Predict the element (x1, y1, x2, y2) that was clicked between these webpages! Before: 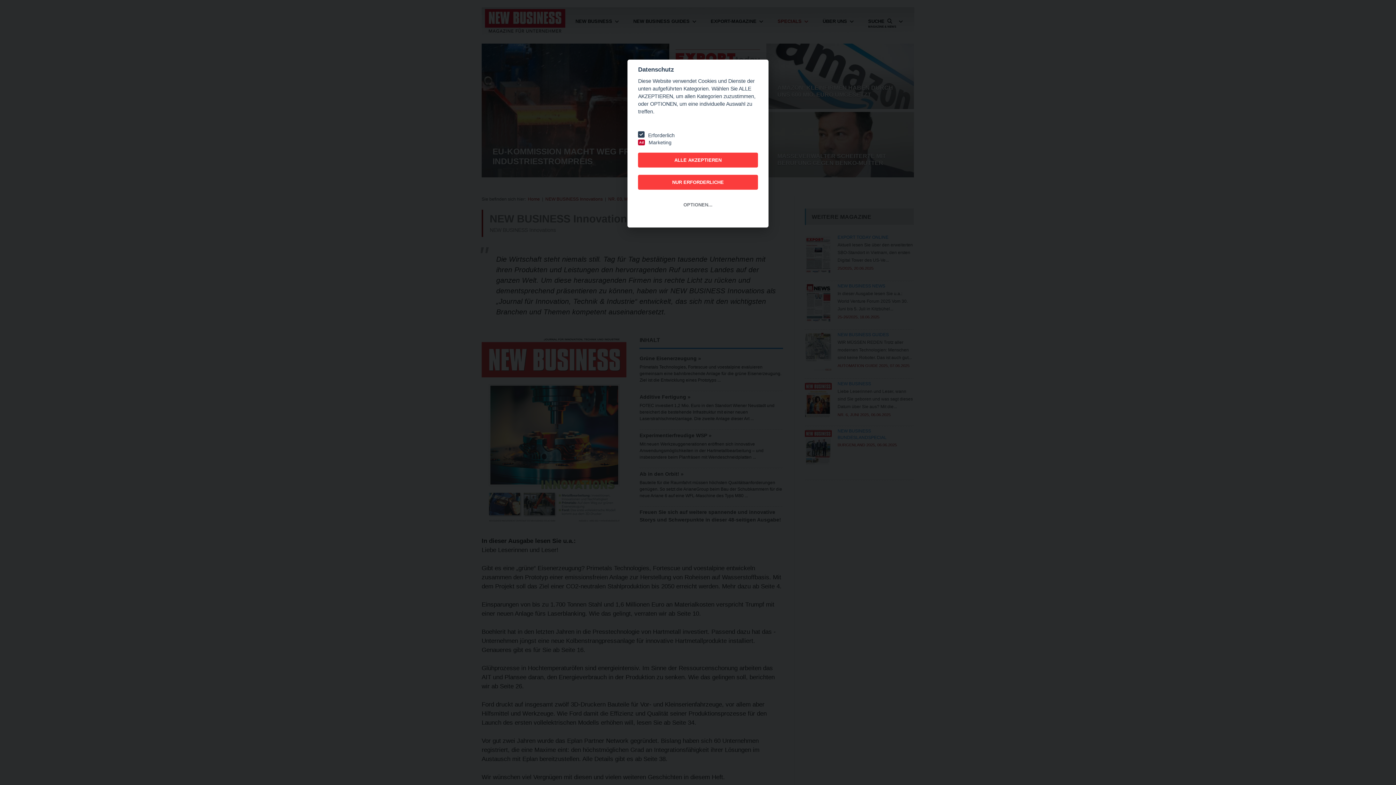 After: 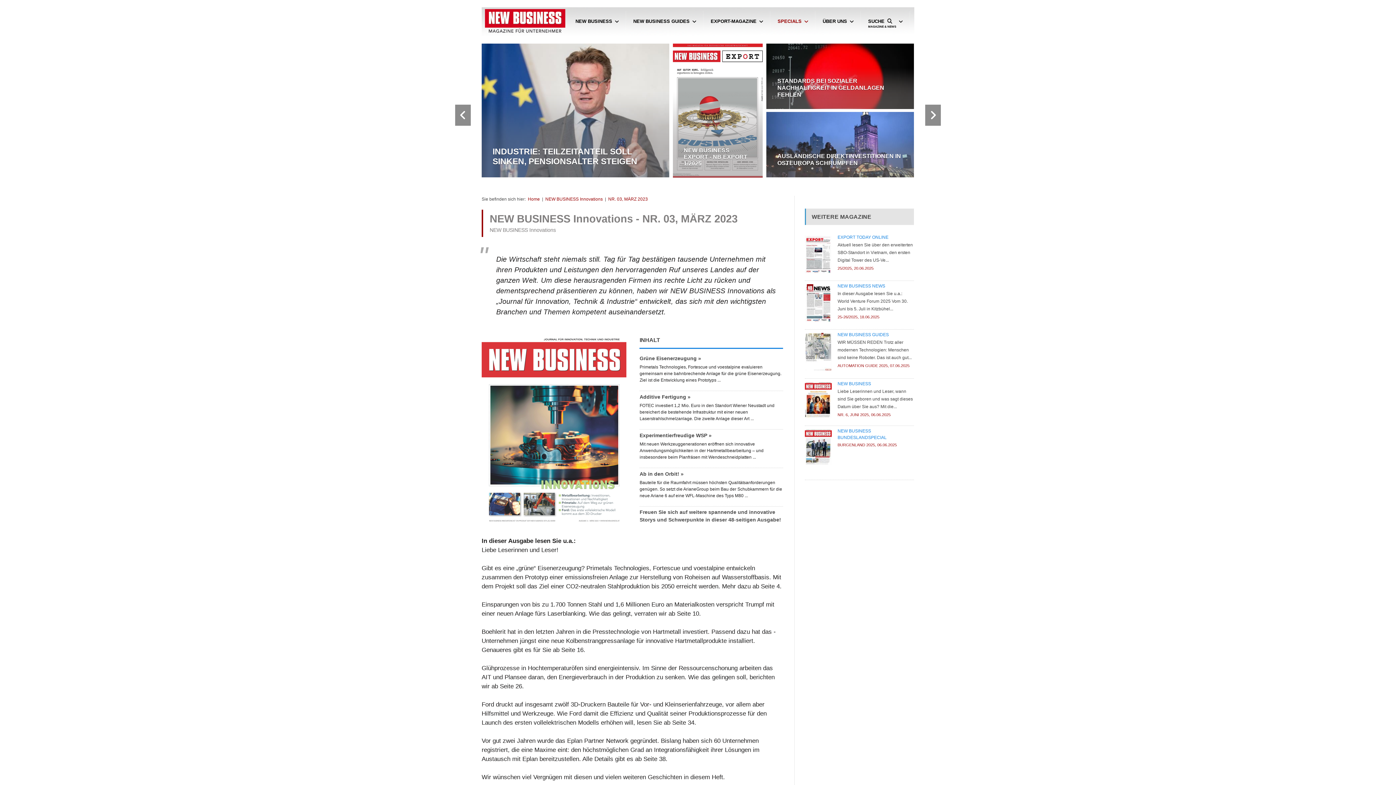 Action: bbox: (638, 174, 758, 189) label: NUR ERFORDERLICHE